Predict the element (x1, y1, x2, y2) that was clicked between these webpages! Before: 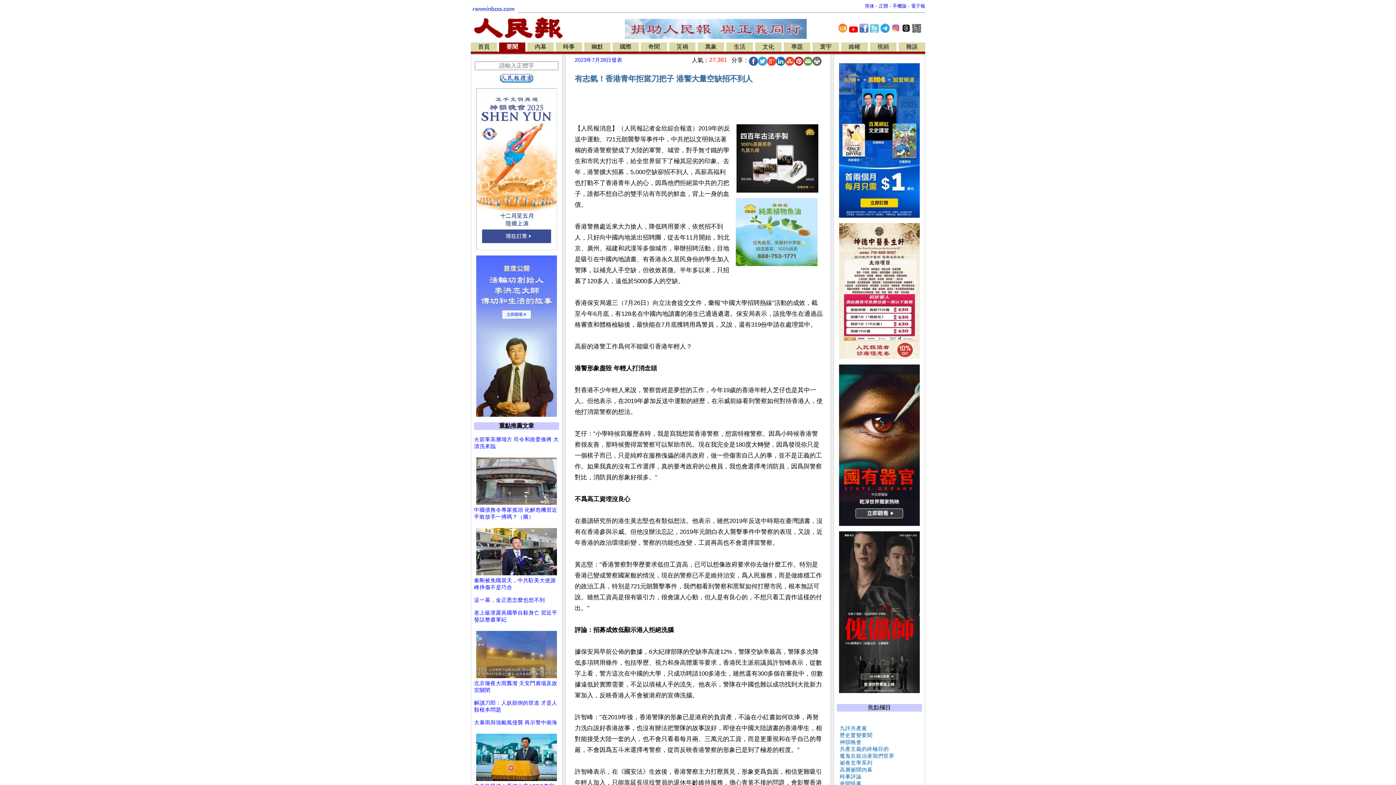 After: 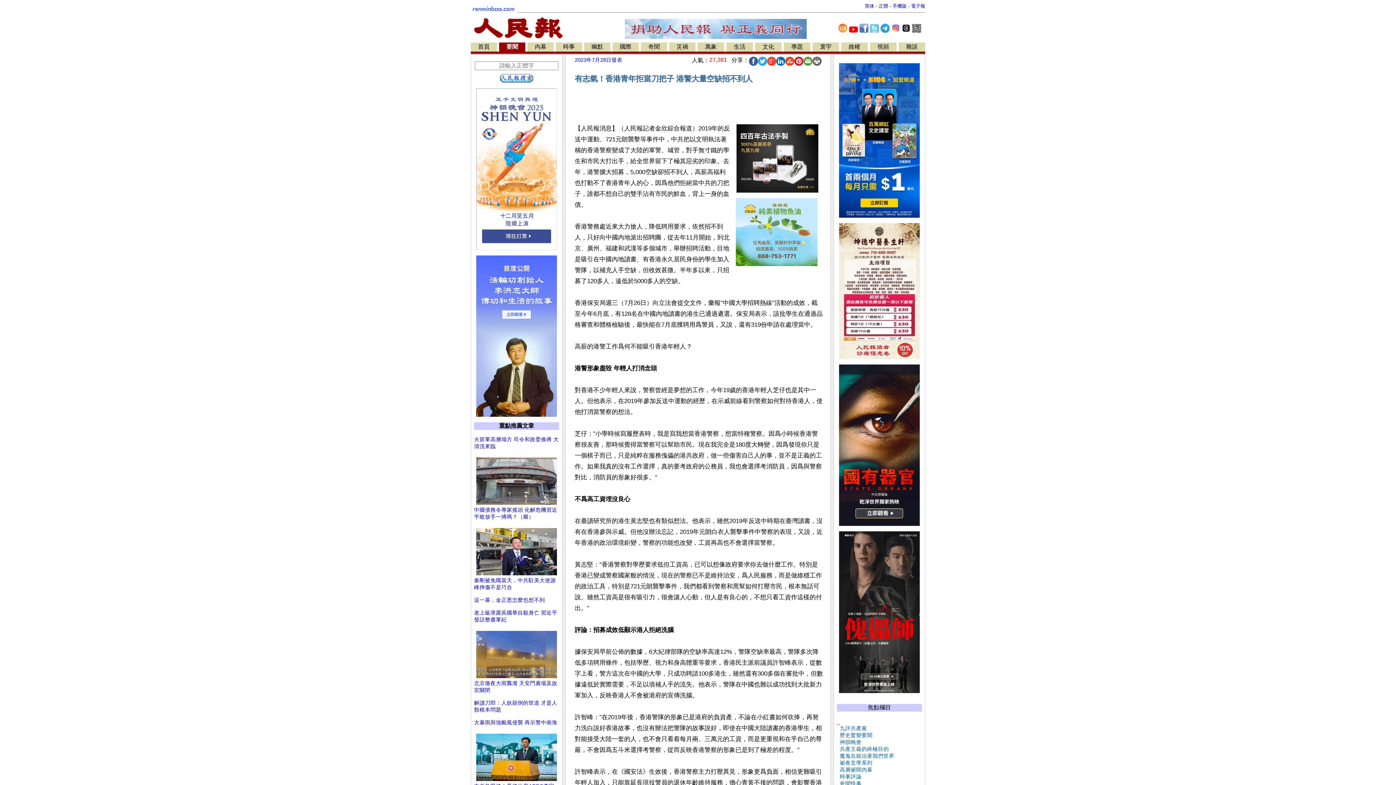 Action: bbox: (837, 719, 840, 725) label:   